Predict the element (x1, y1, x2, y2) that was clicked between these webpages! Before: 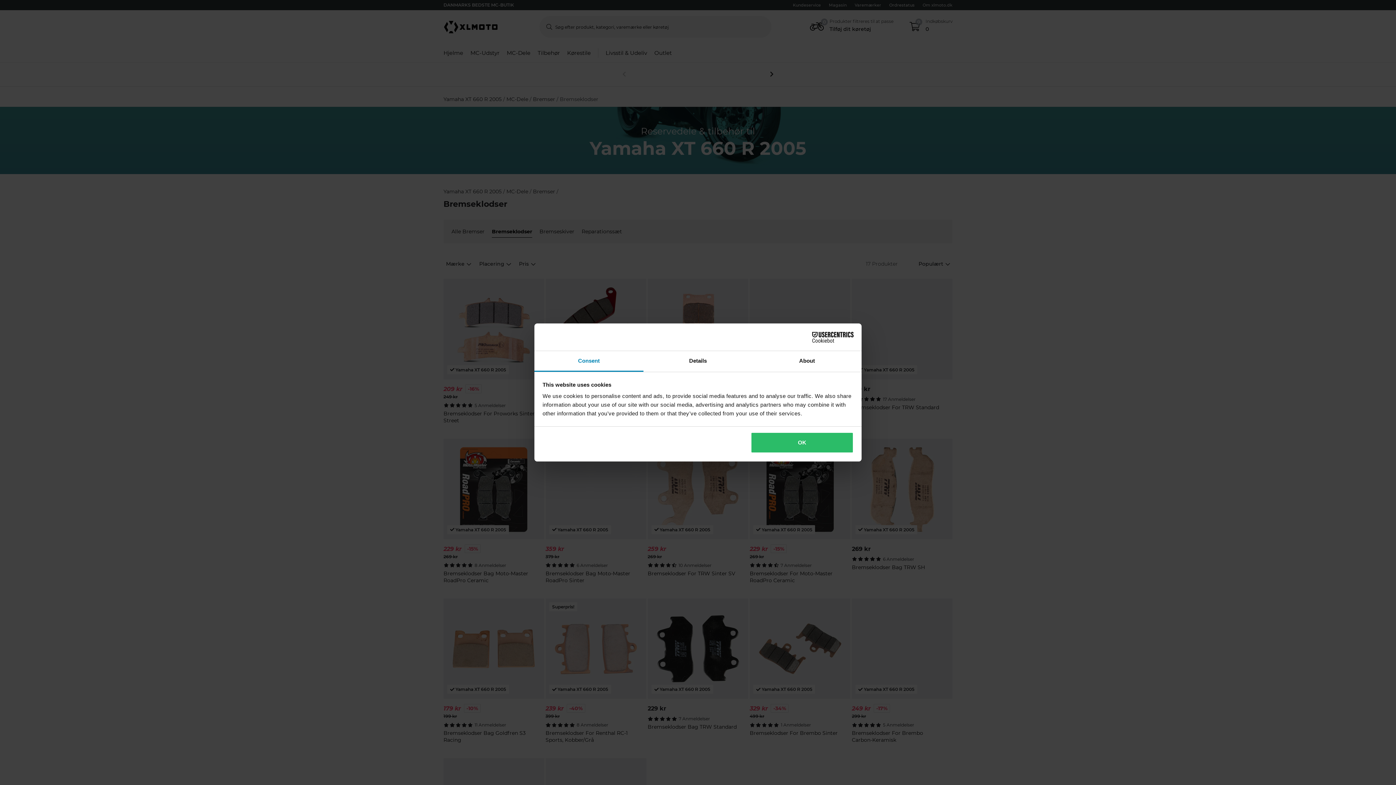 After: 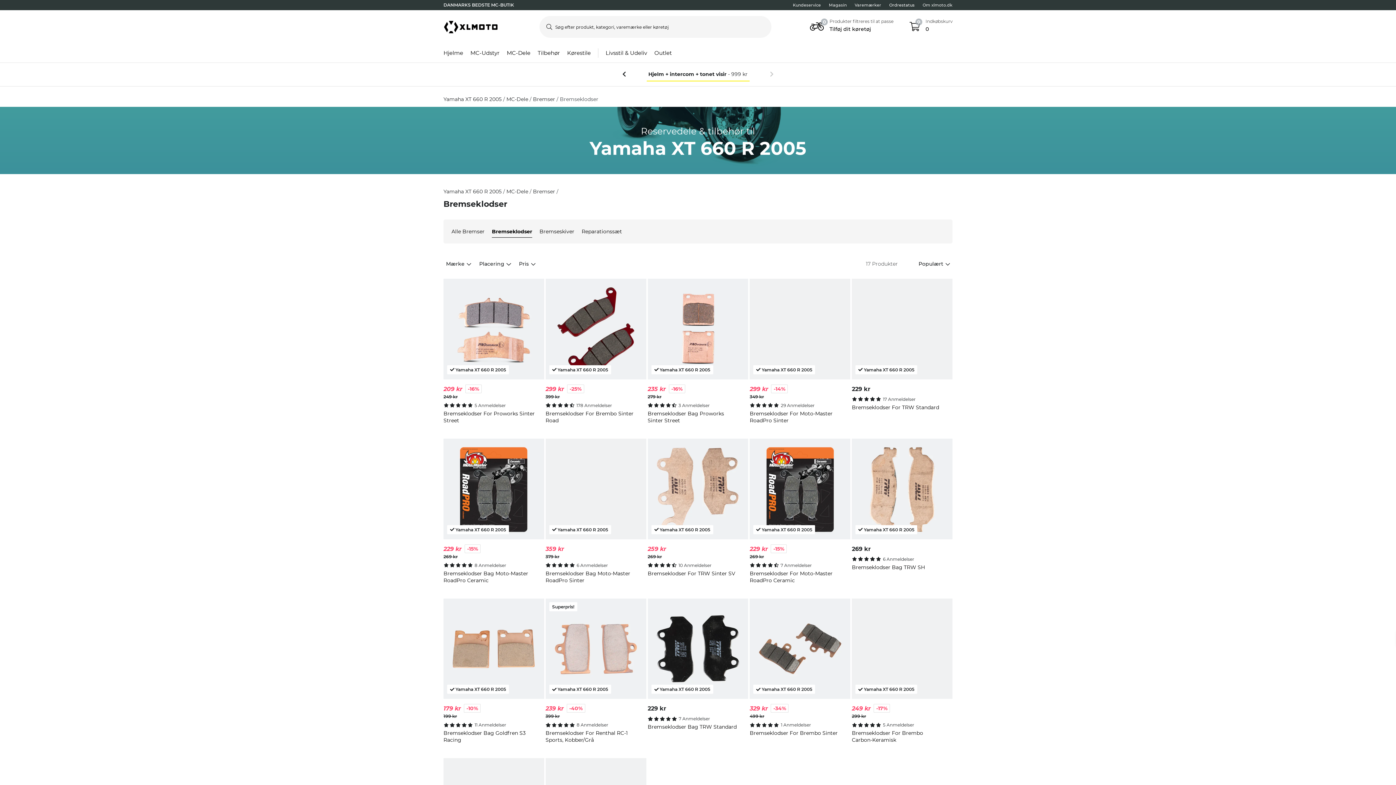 Action: bbox: (751, 432, 853, 453) label: OK